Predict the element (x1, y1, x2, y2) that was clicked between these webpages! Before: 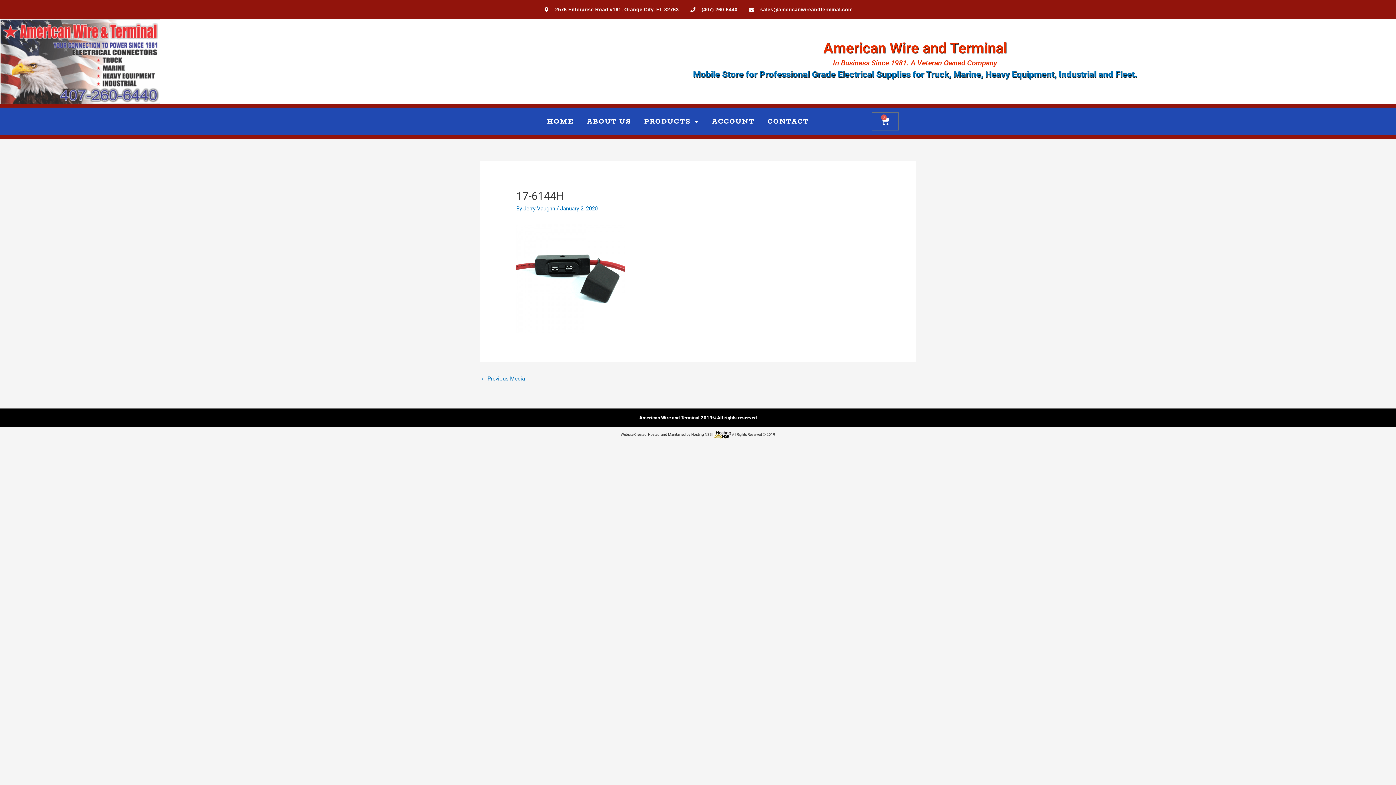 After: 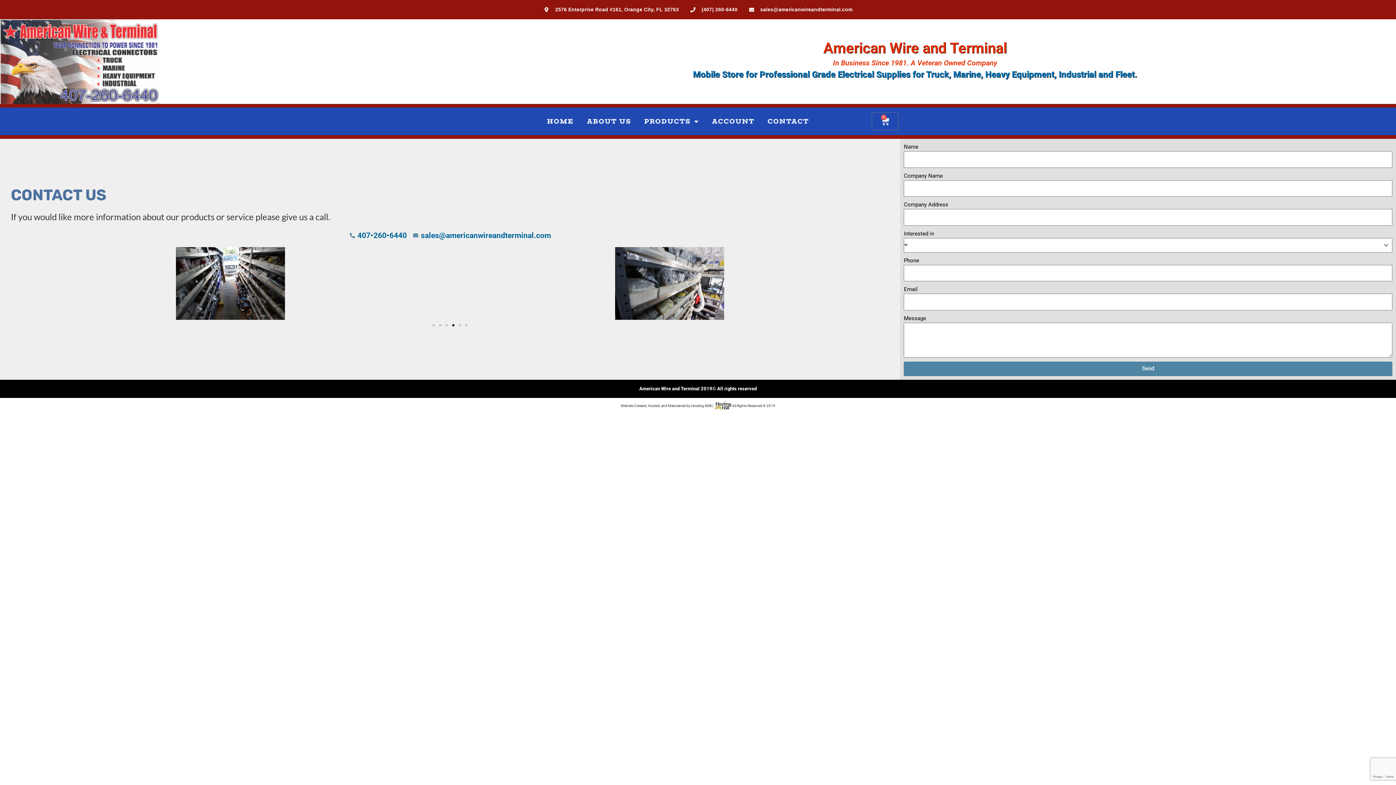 Action: label: CONTACT bbox: (761, 111, 815, 131)